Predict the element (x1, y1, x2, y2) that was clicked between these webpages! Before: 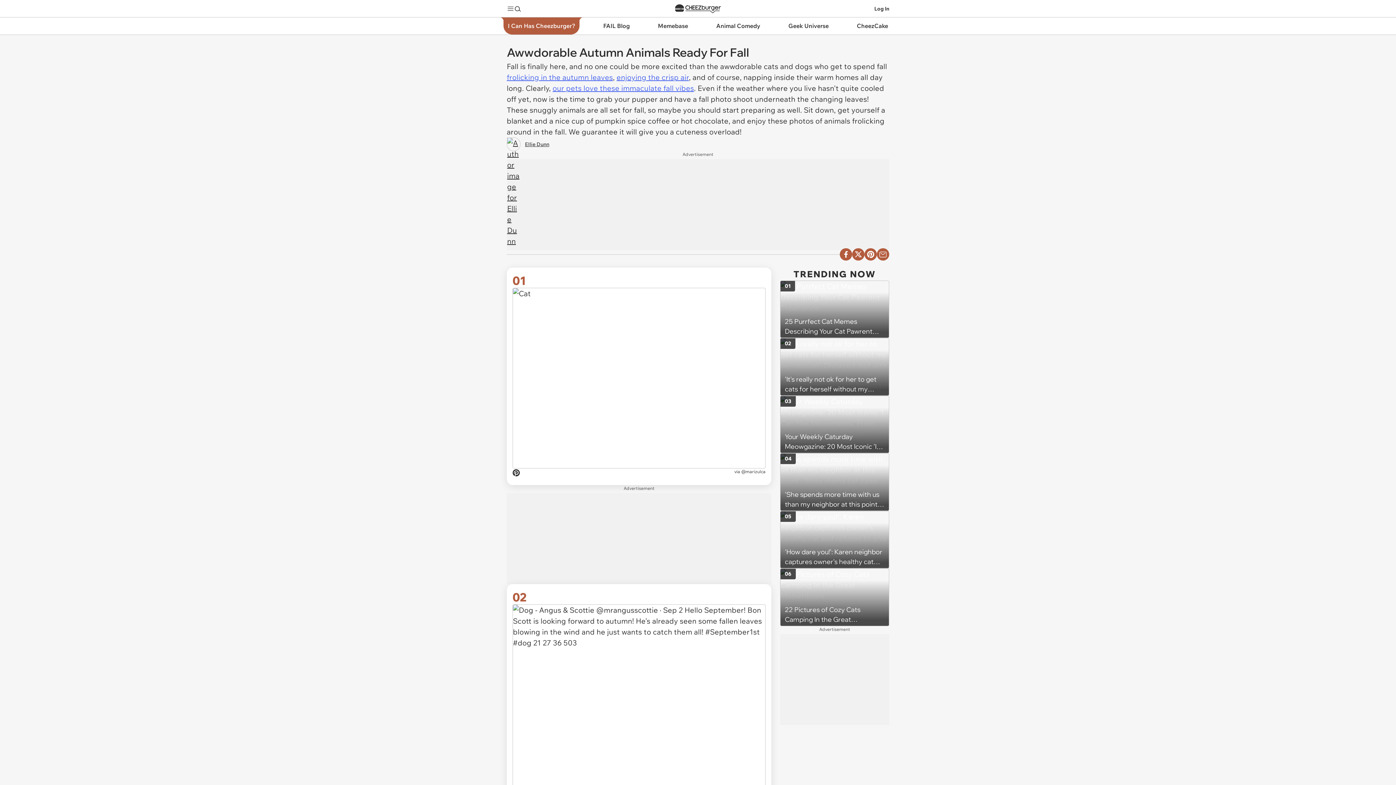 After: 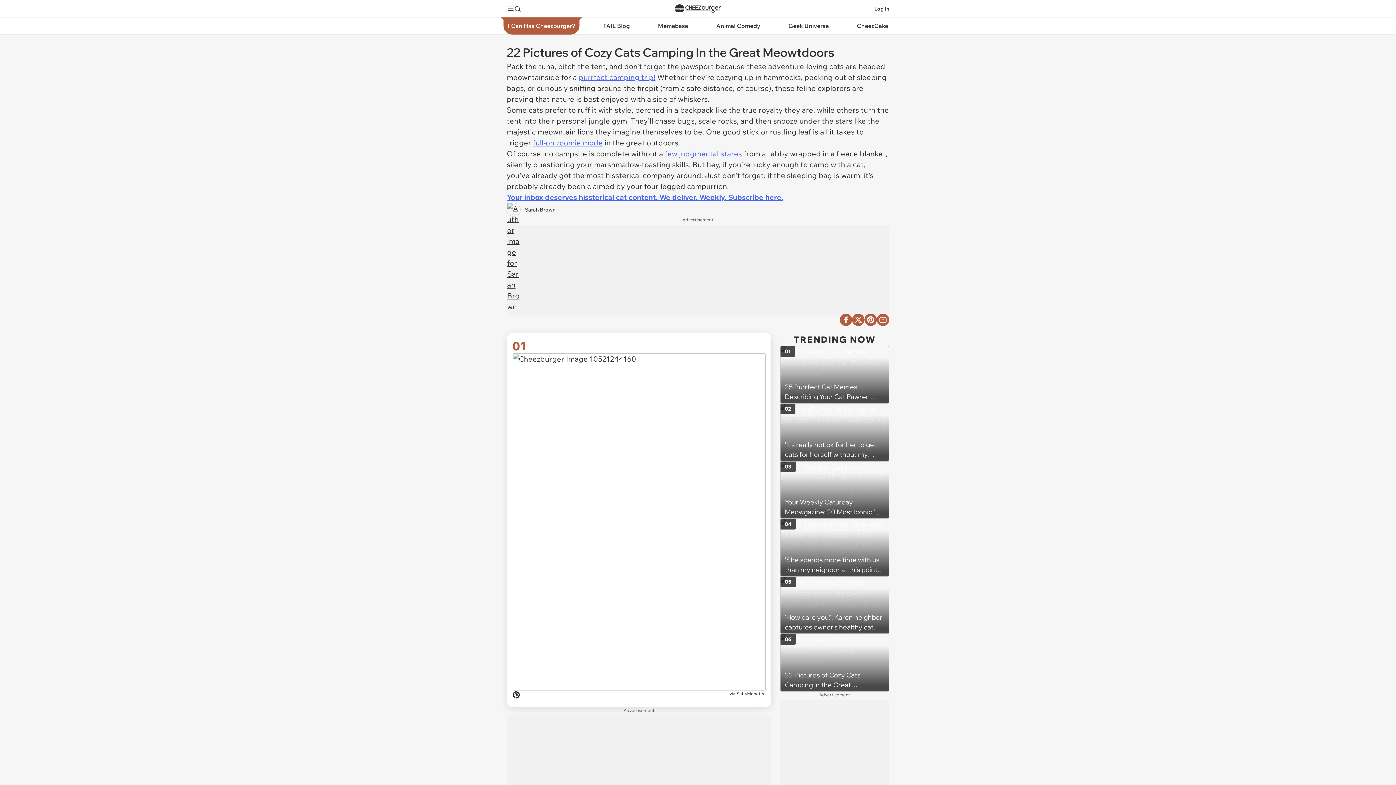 Action: label: 22 Pictures of Cozy Cats Camping In the Great Meowtdoors
06 bbox: (780, 568, 889, 626)